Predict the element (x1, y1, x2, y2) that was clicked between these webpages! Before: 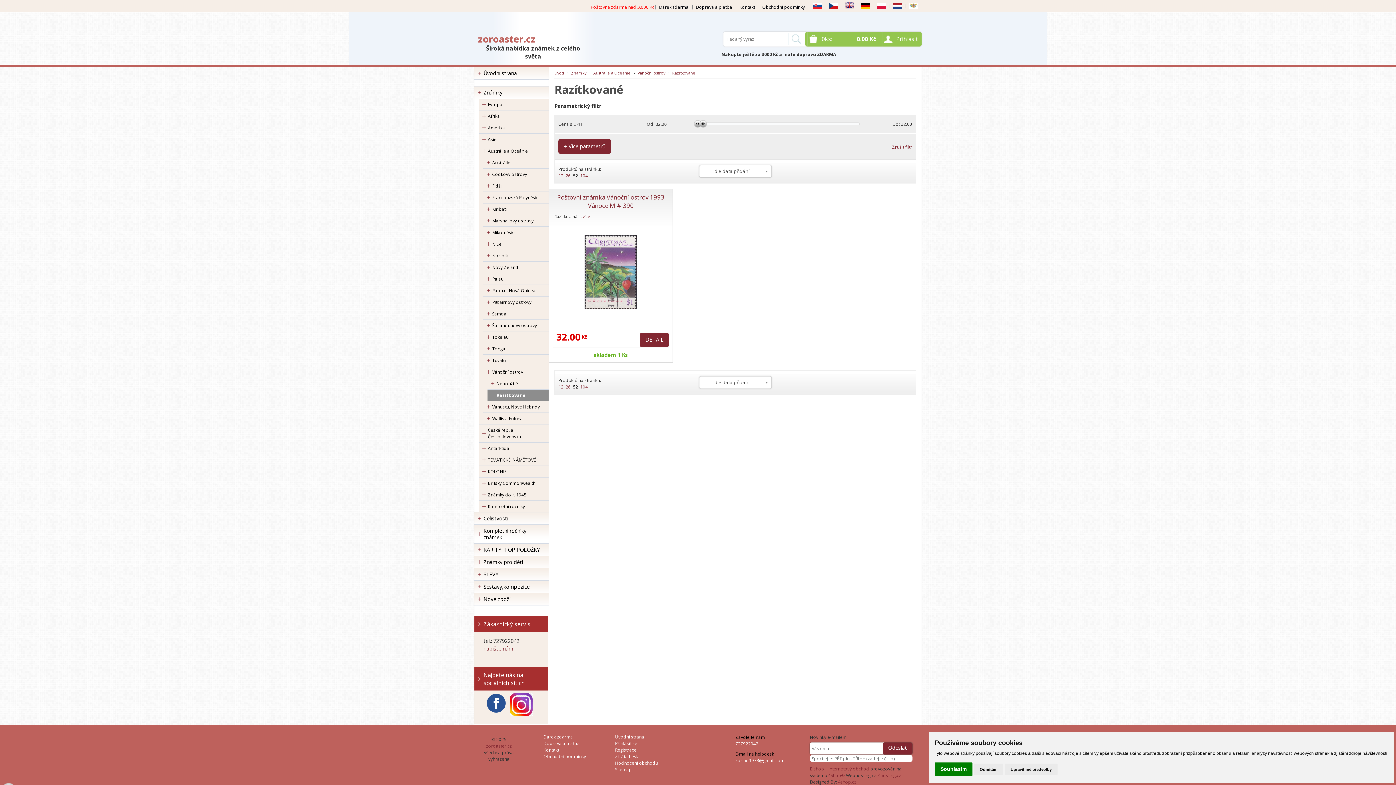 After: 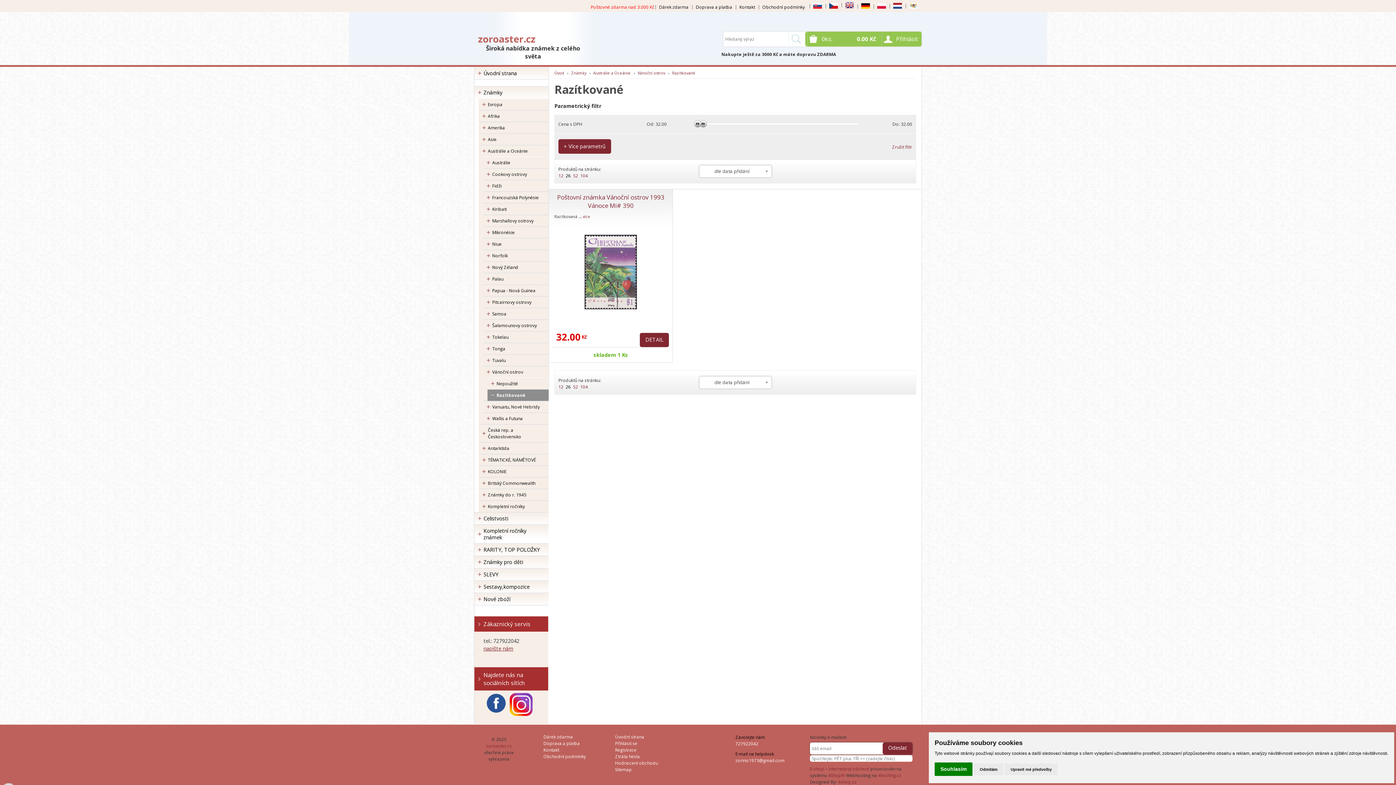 Action: bbox: (565, 384, 570, 390) label: 26